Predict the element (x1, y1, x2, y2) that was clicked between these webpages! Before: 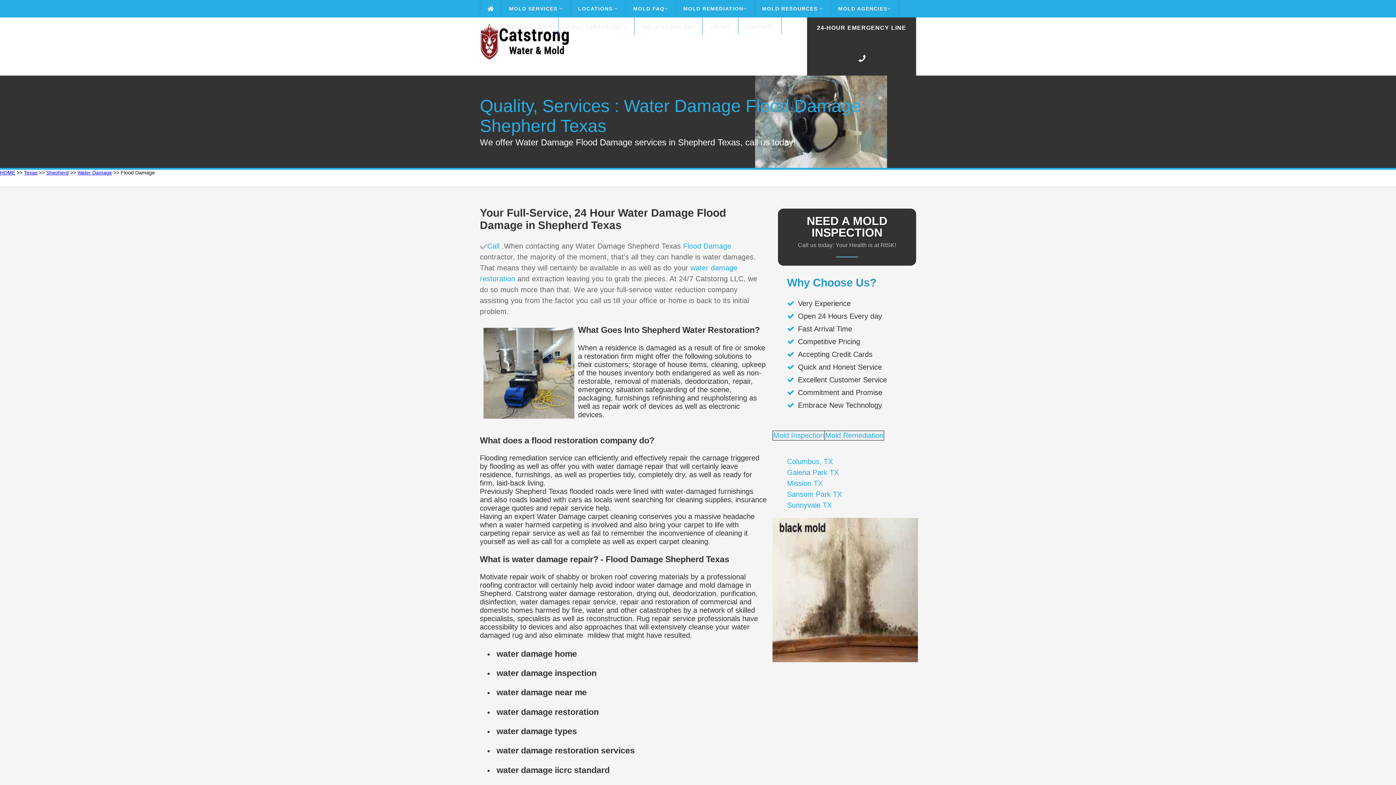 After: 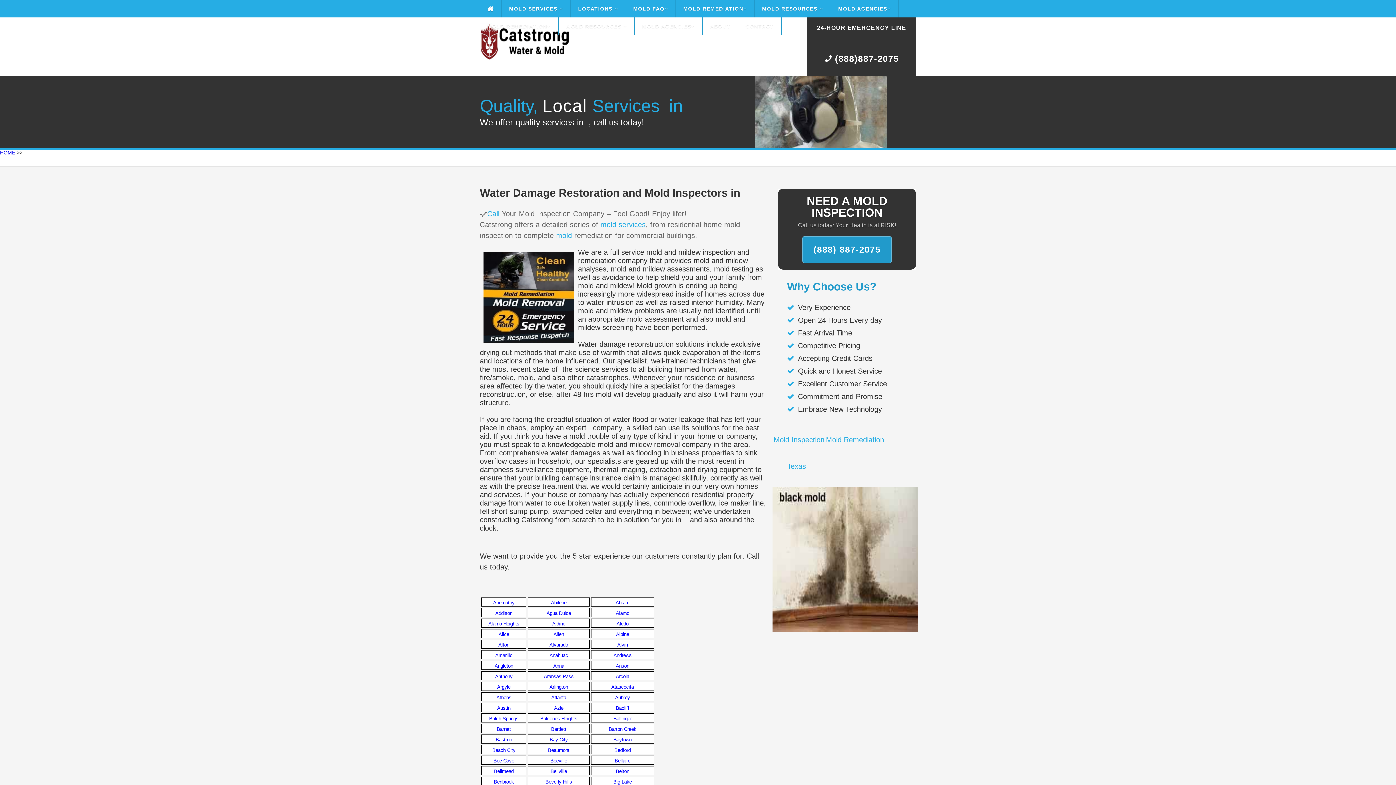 Action: label: Texas bbox: (24, 169, 37, 175)